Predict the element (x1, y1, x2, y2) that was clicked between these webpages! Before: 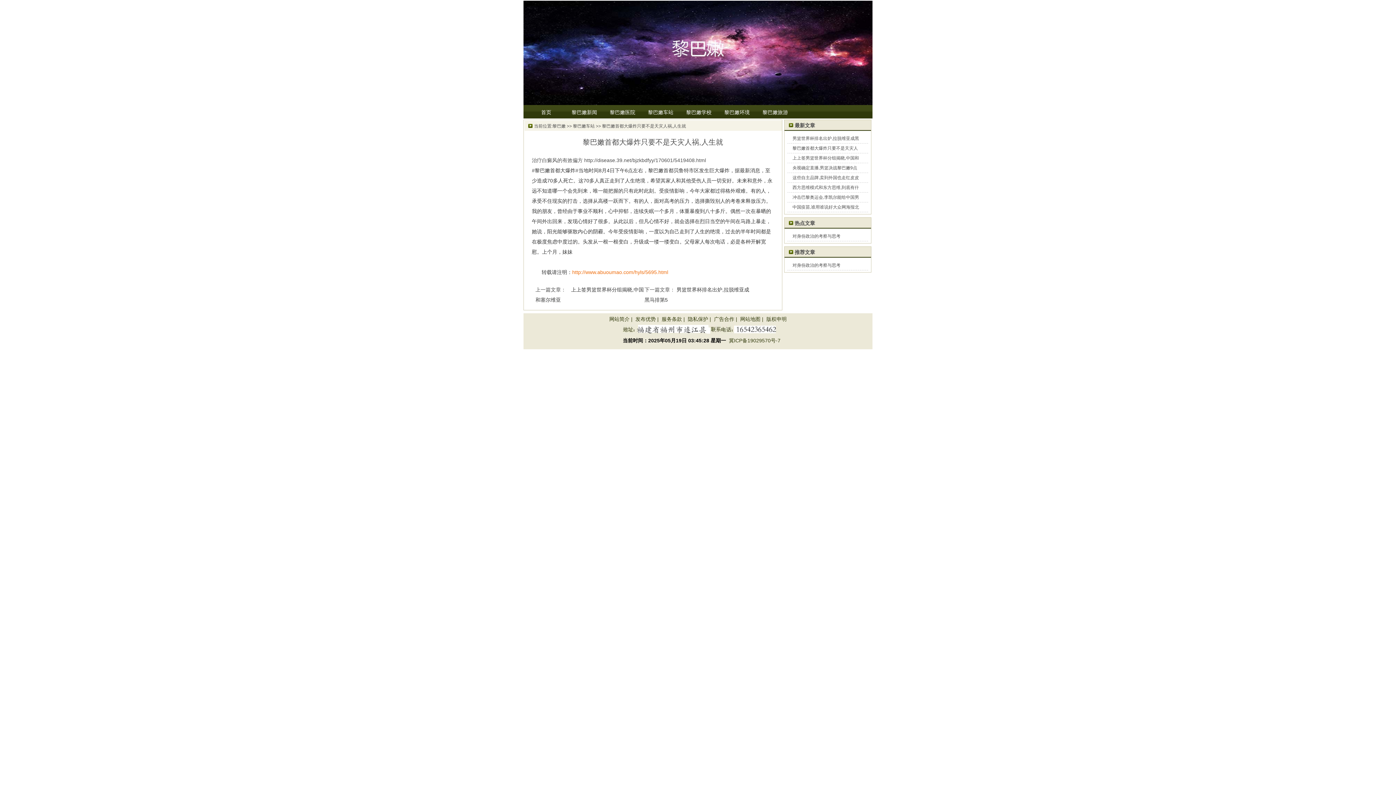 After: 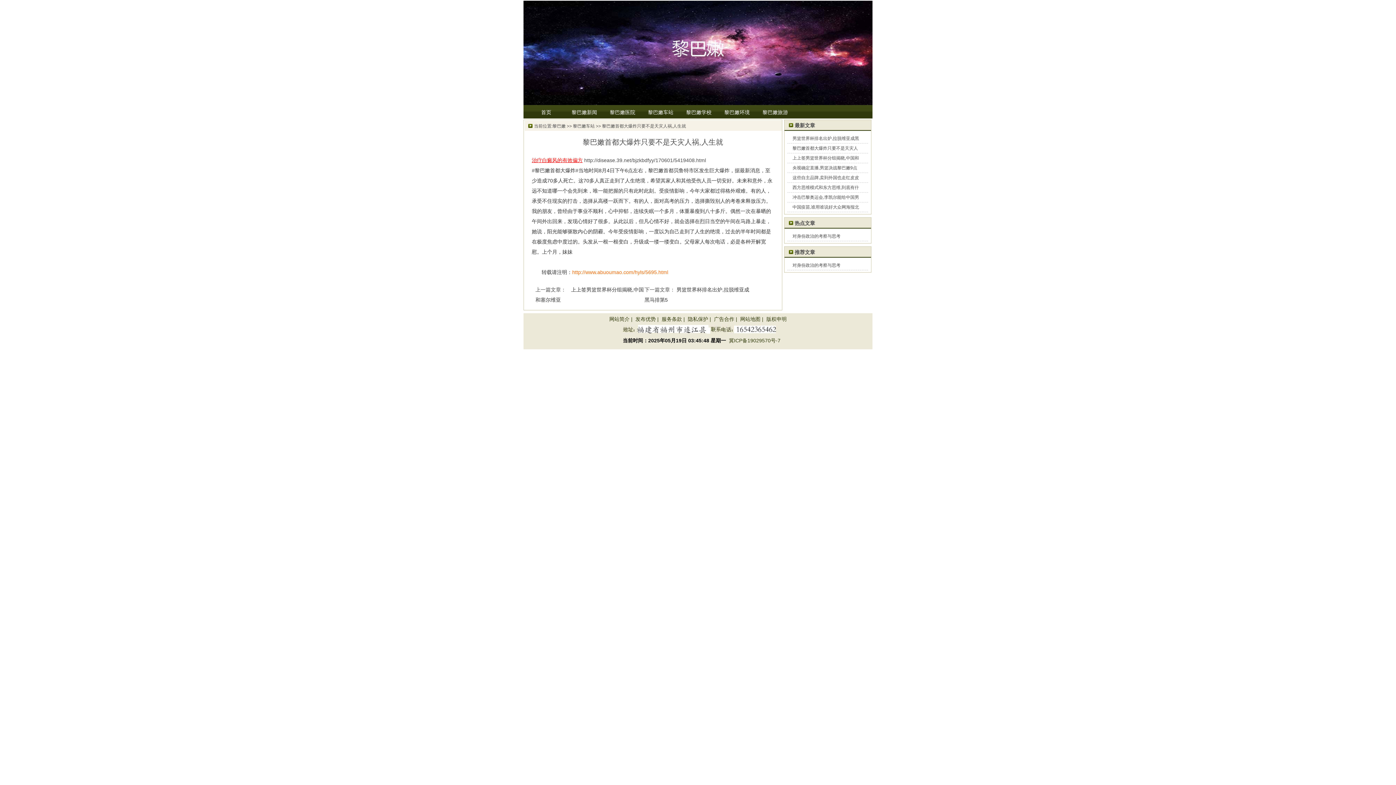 Action: label: 治疗白癜风的有效偏方 bbox: (532, 157, 582, 163)